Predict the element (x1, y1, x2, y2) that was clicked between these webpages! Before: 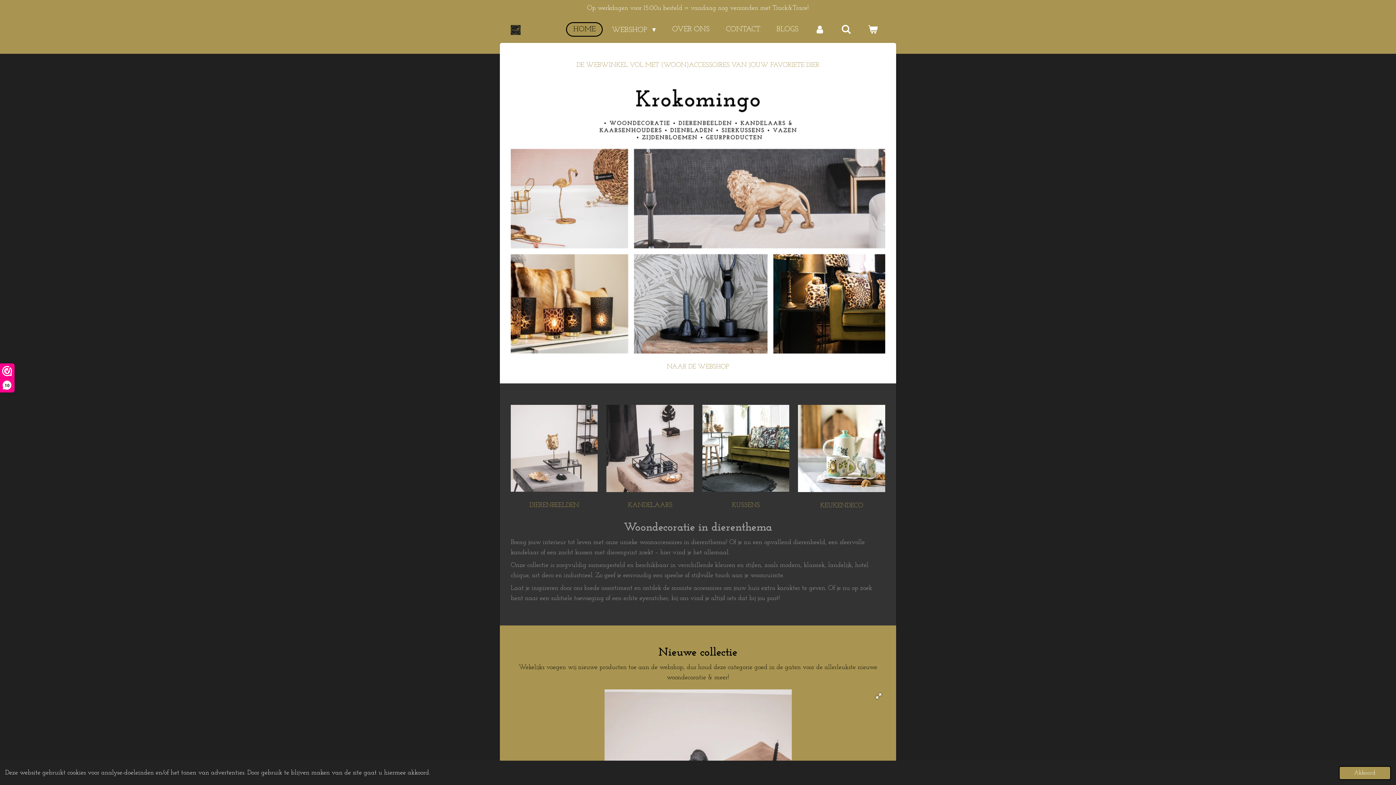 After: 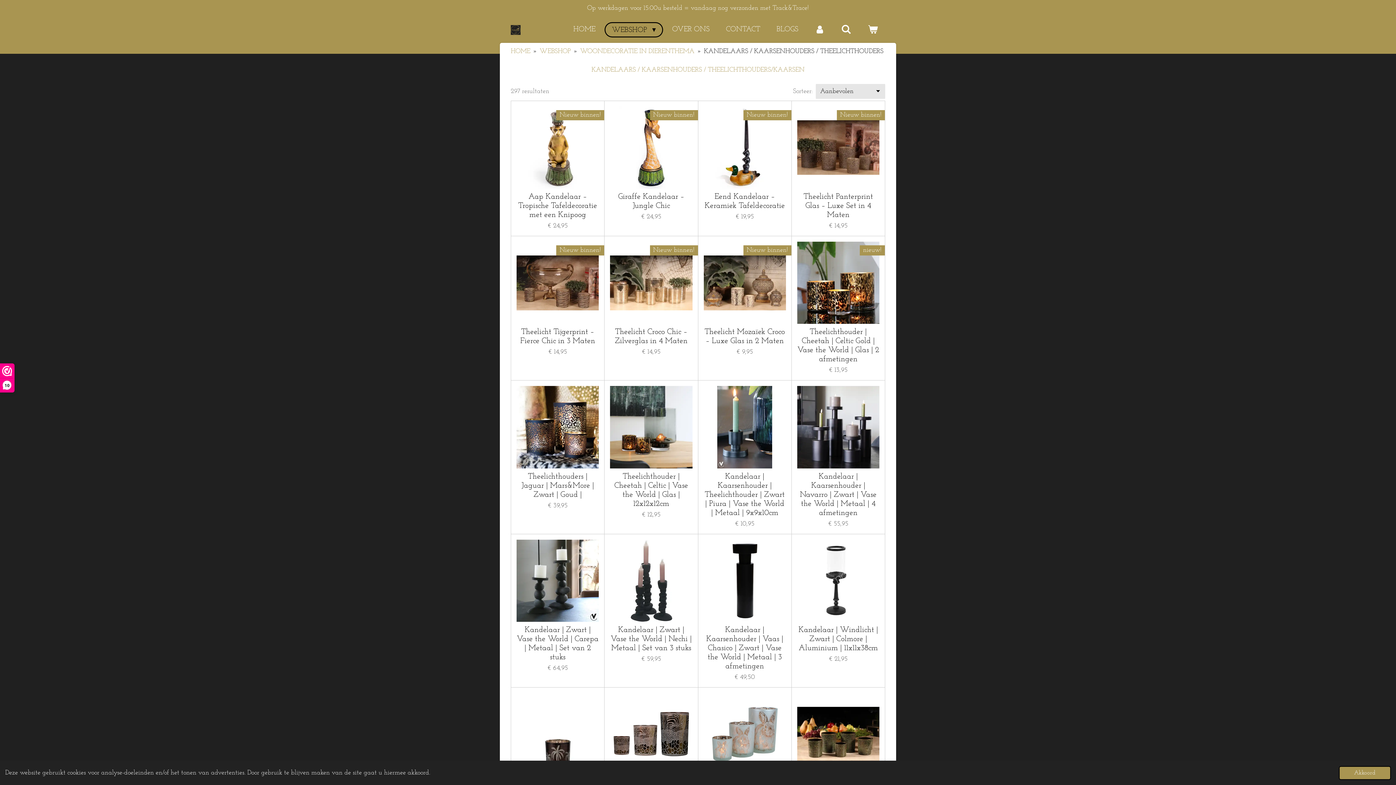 Action: label: KANDELAARS bbox: (606, 498, 693, 512)